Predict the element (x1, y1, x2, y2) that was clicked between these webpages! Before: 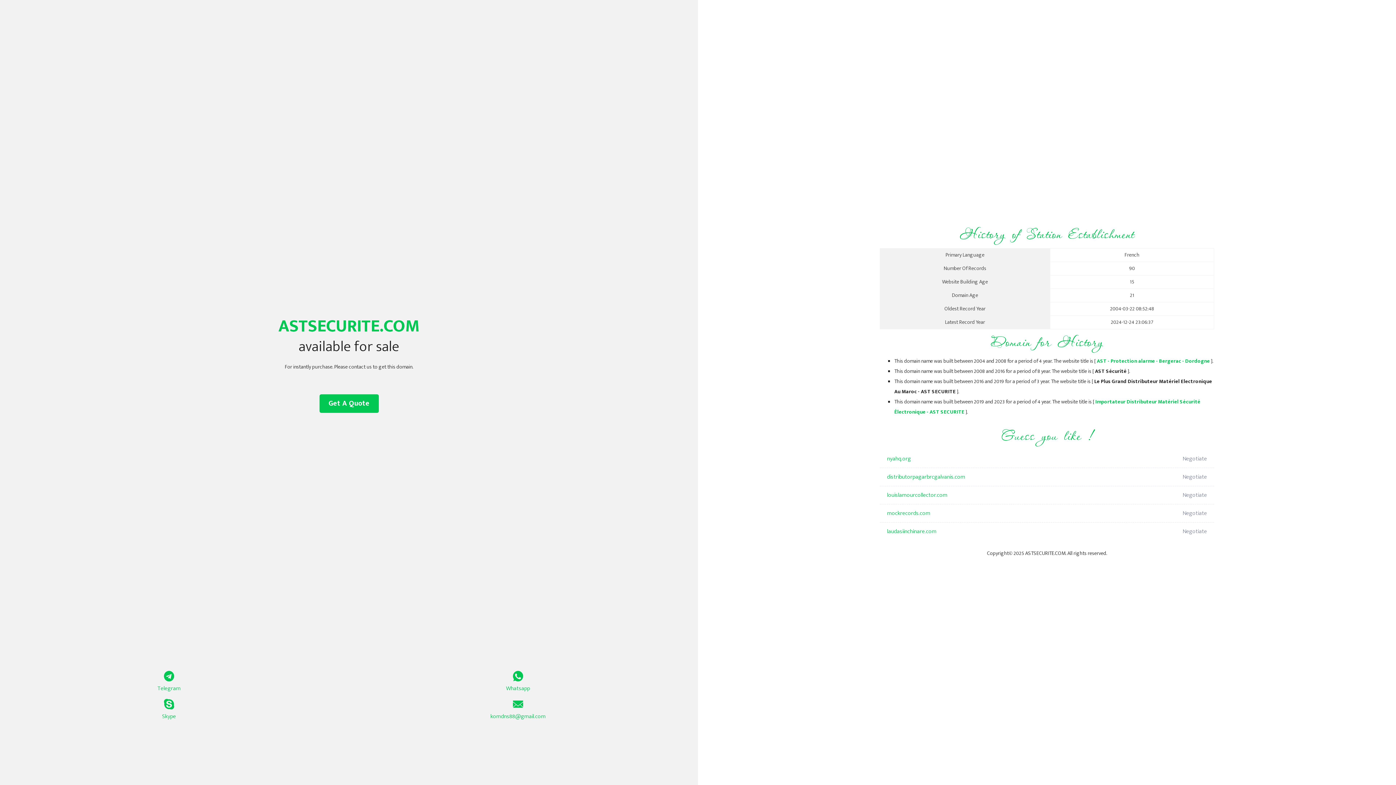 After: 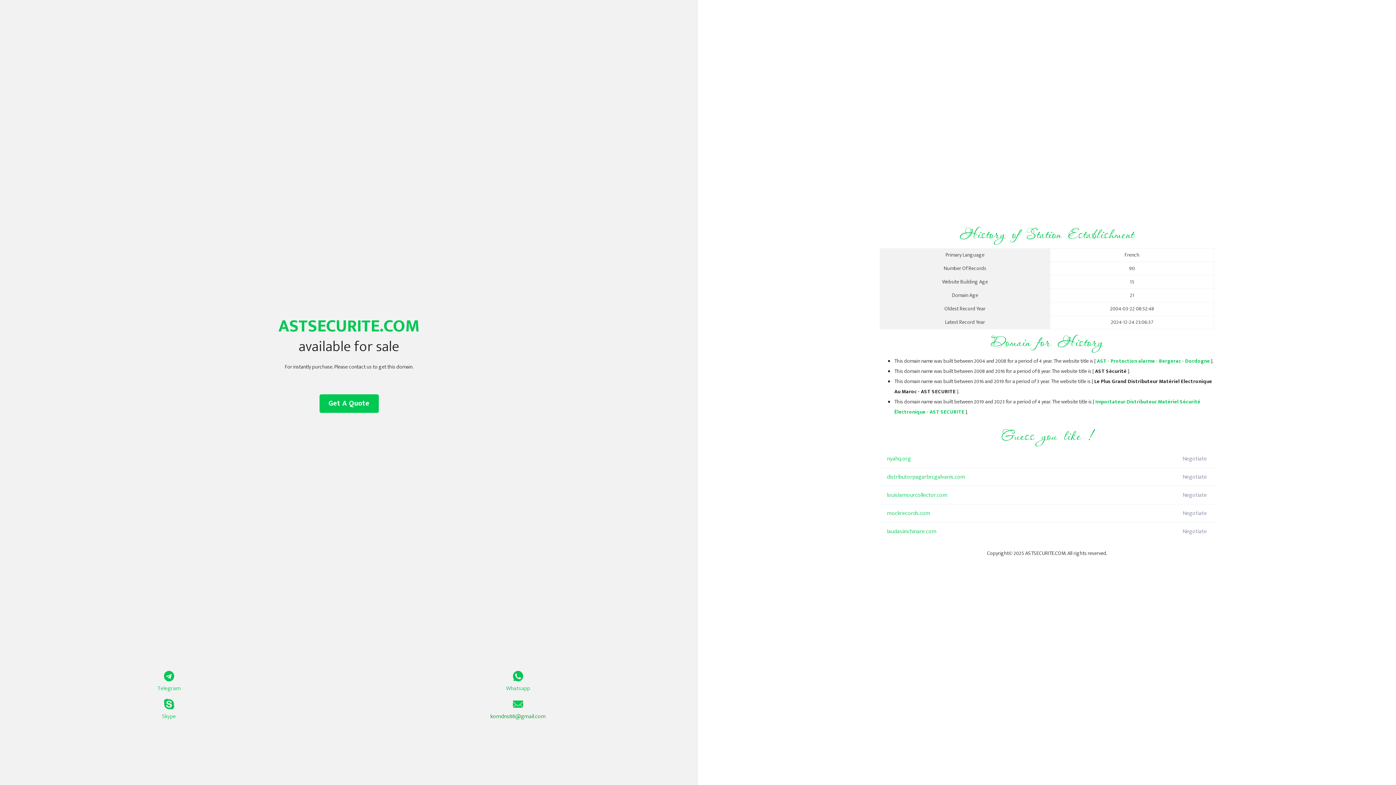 Action: bbox: (349, 699, 687, 721) label: komdns88@gmail.com